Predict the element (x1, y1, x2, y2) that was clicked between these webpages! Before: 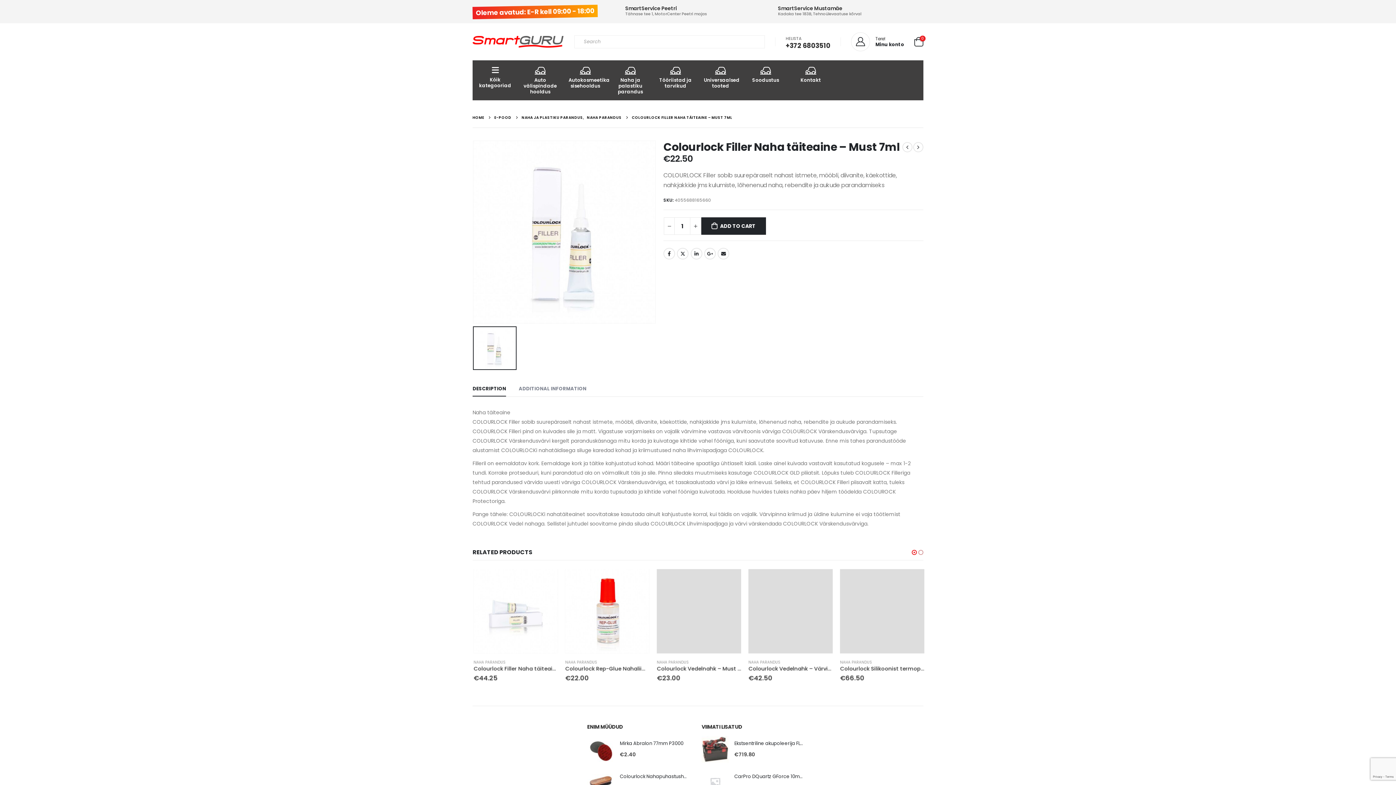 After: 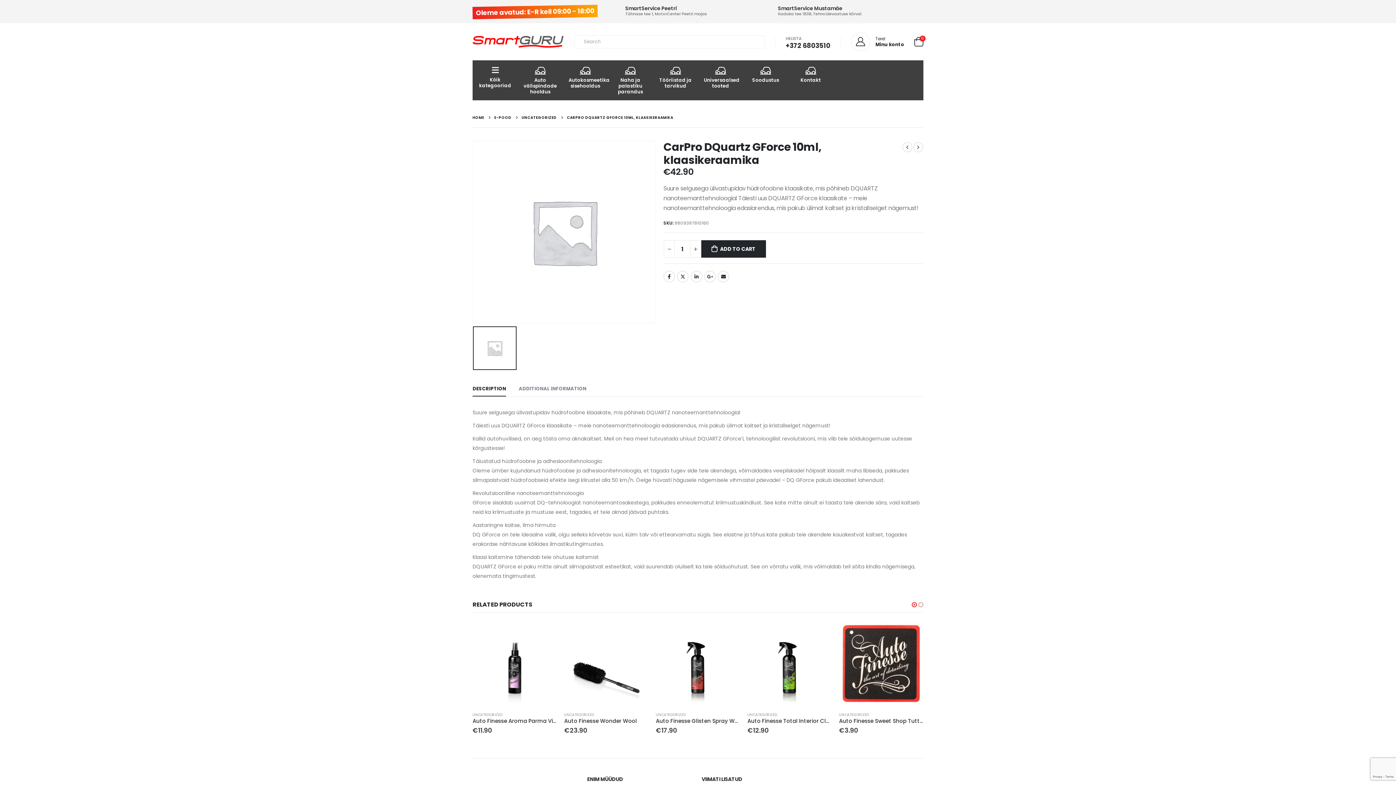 Action: label: product bbox: (701, 769, 729, 796)